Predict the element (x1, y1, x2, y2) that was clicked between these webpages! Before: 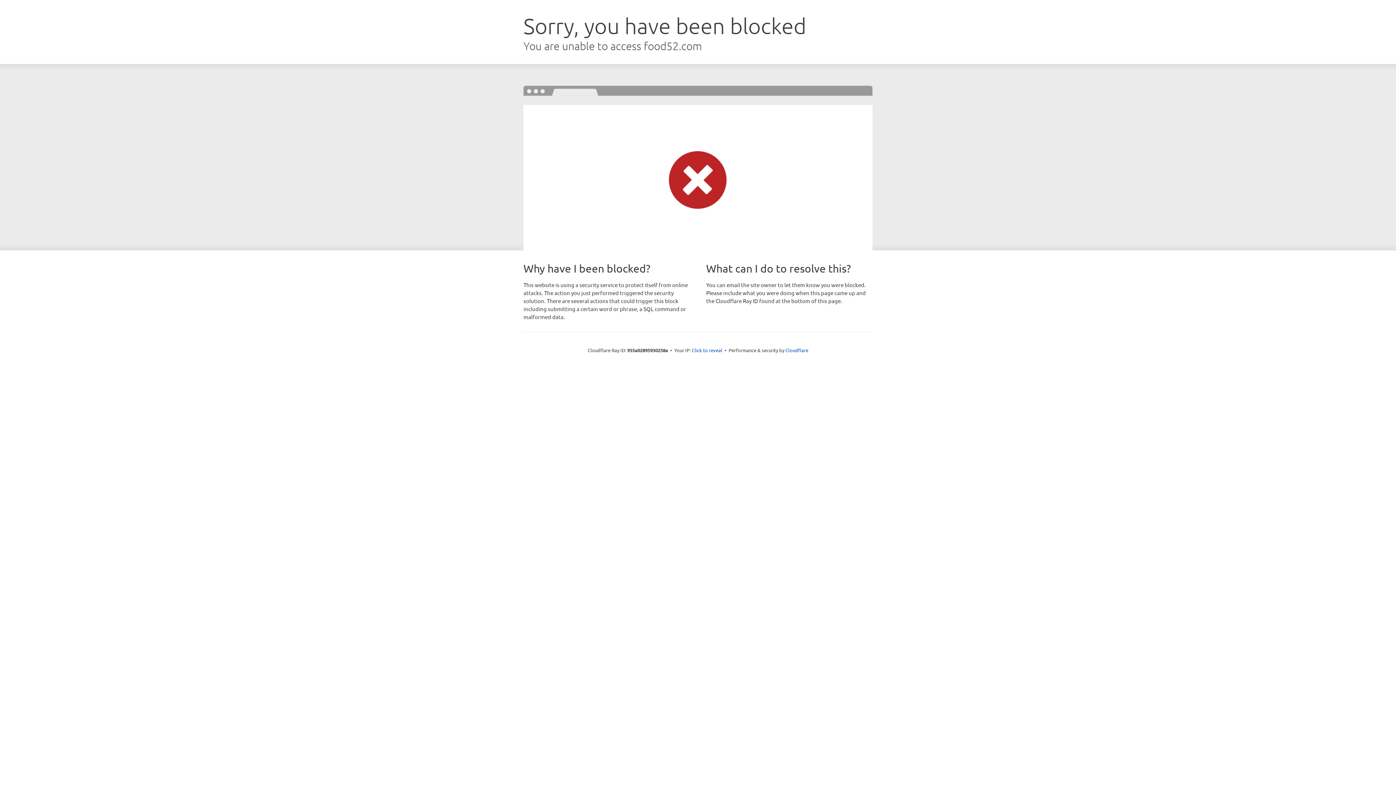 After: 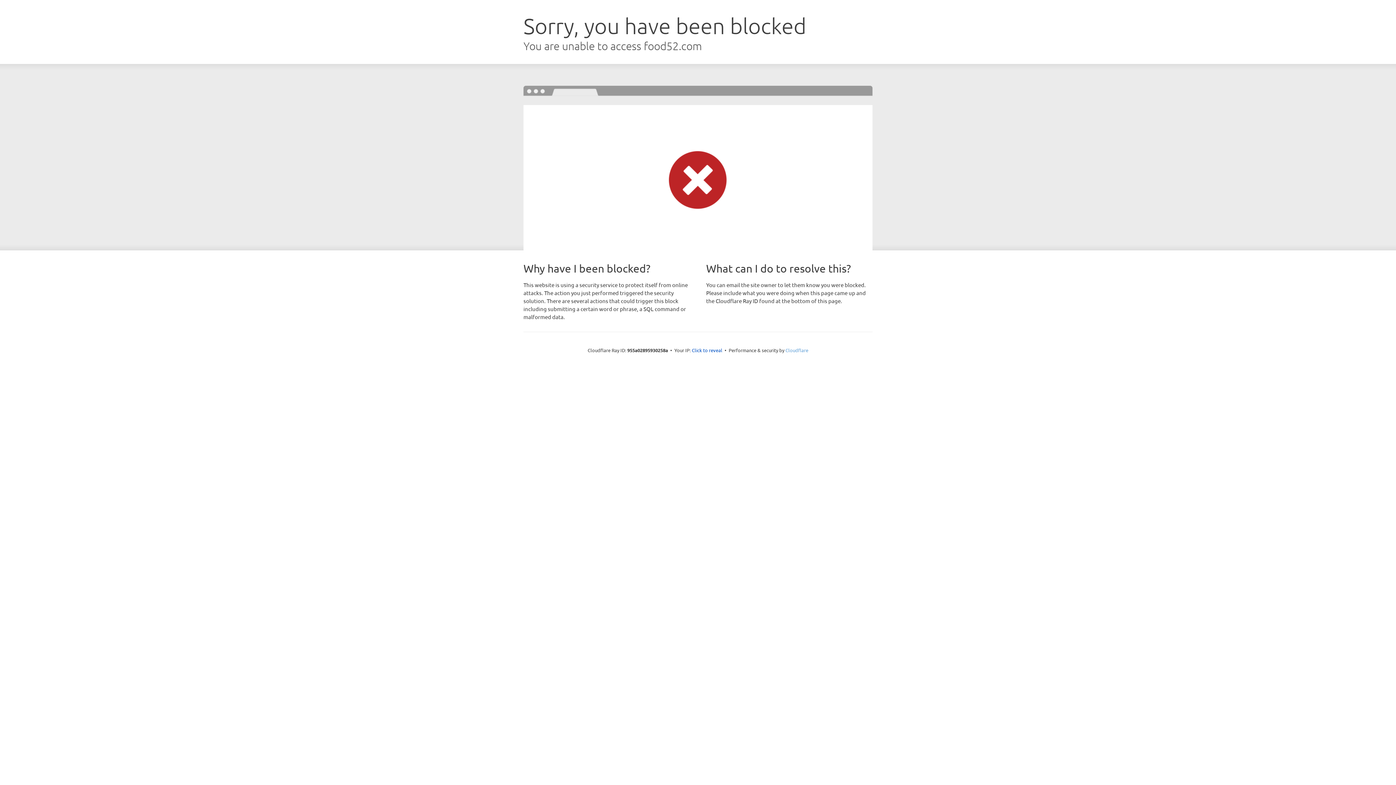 Action: label: Cloudflare bbox: (785, 347, 808, 353)